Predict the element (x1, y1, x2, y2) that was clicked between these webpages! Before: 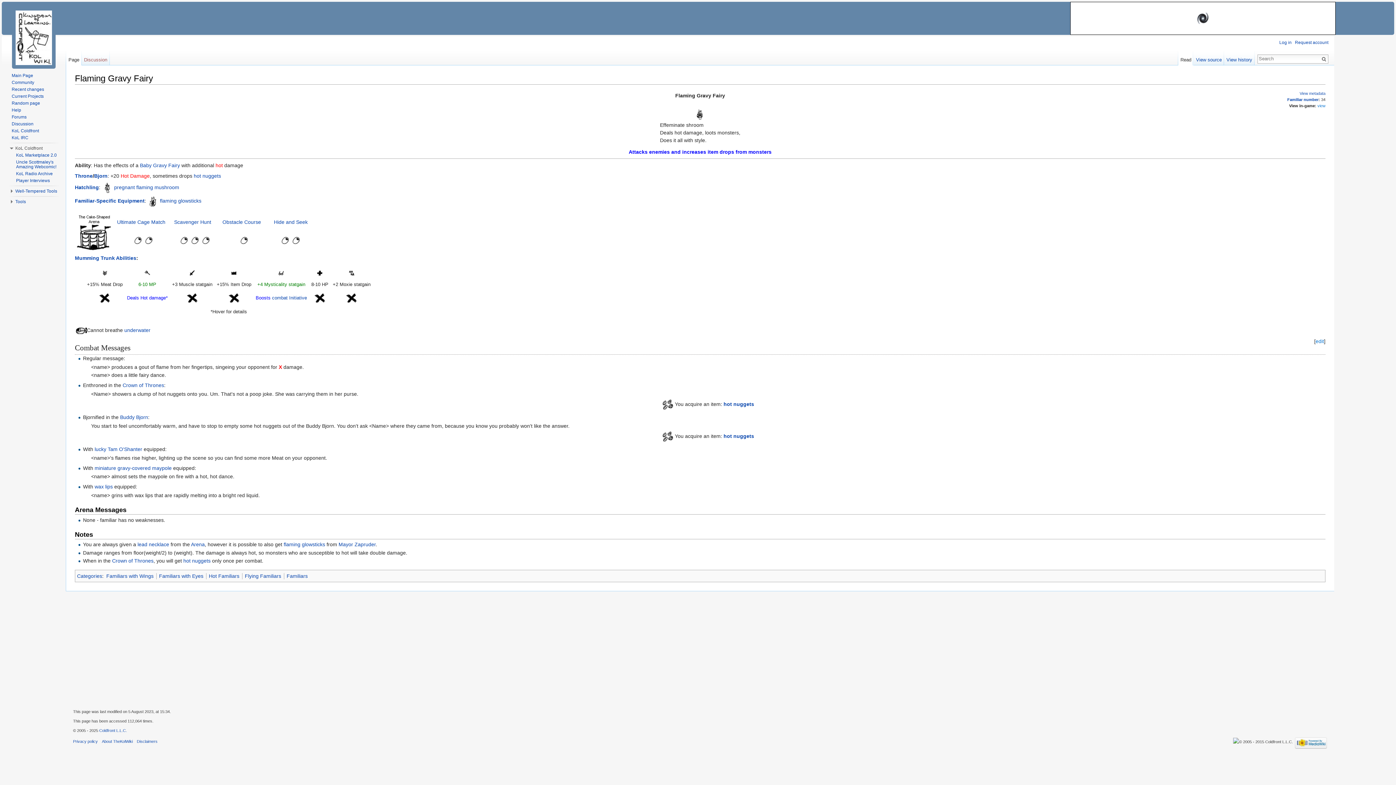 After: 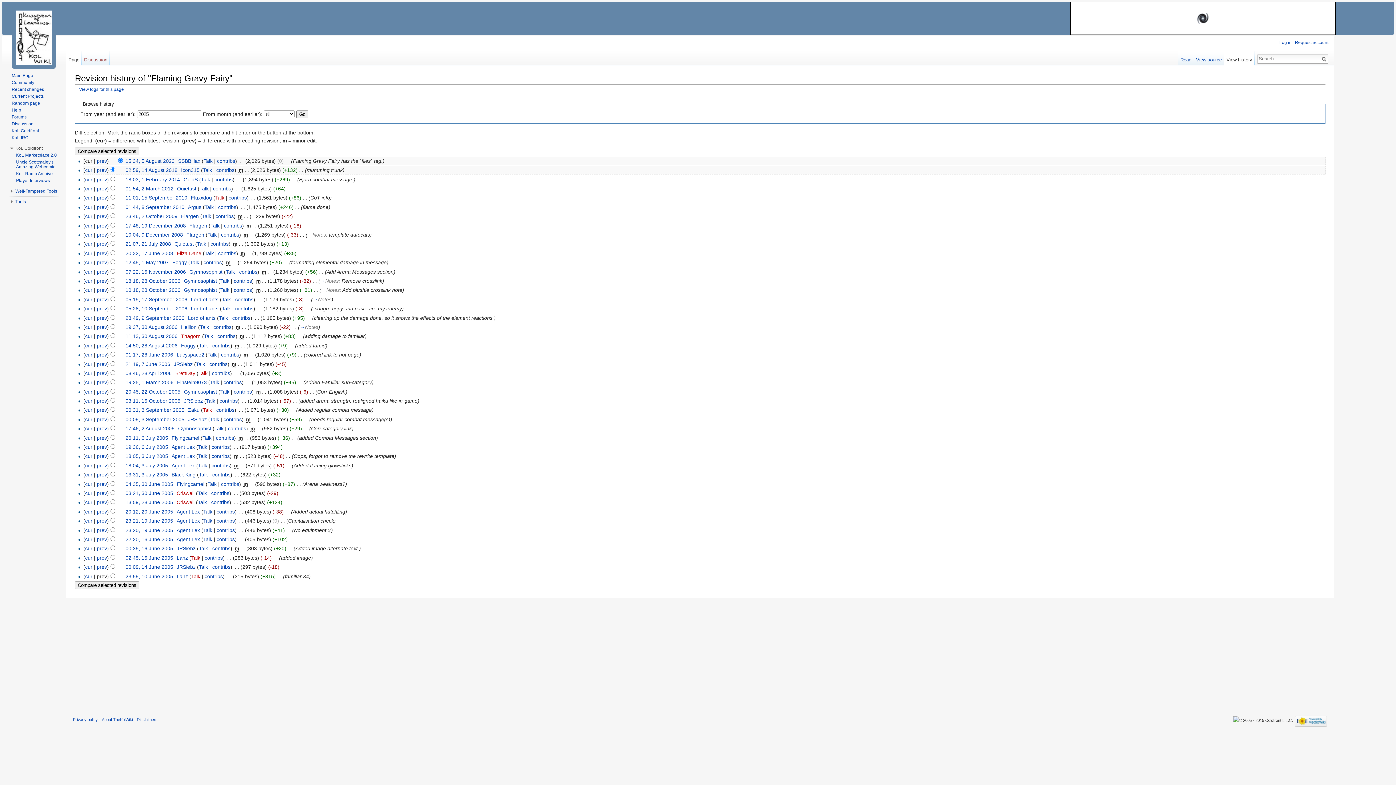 Action: label: View history bbox: (1224, 50, 1254, 65)